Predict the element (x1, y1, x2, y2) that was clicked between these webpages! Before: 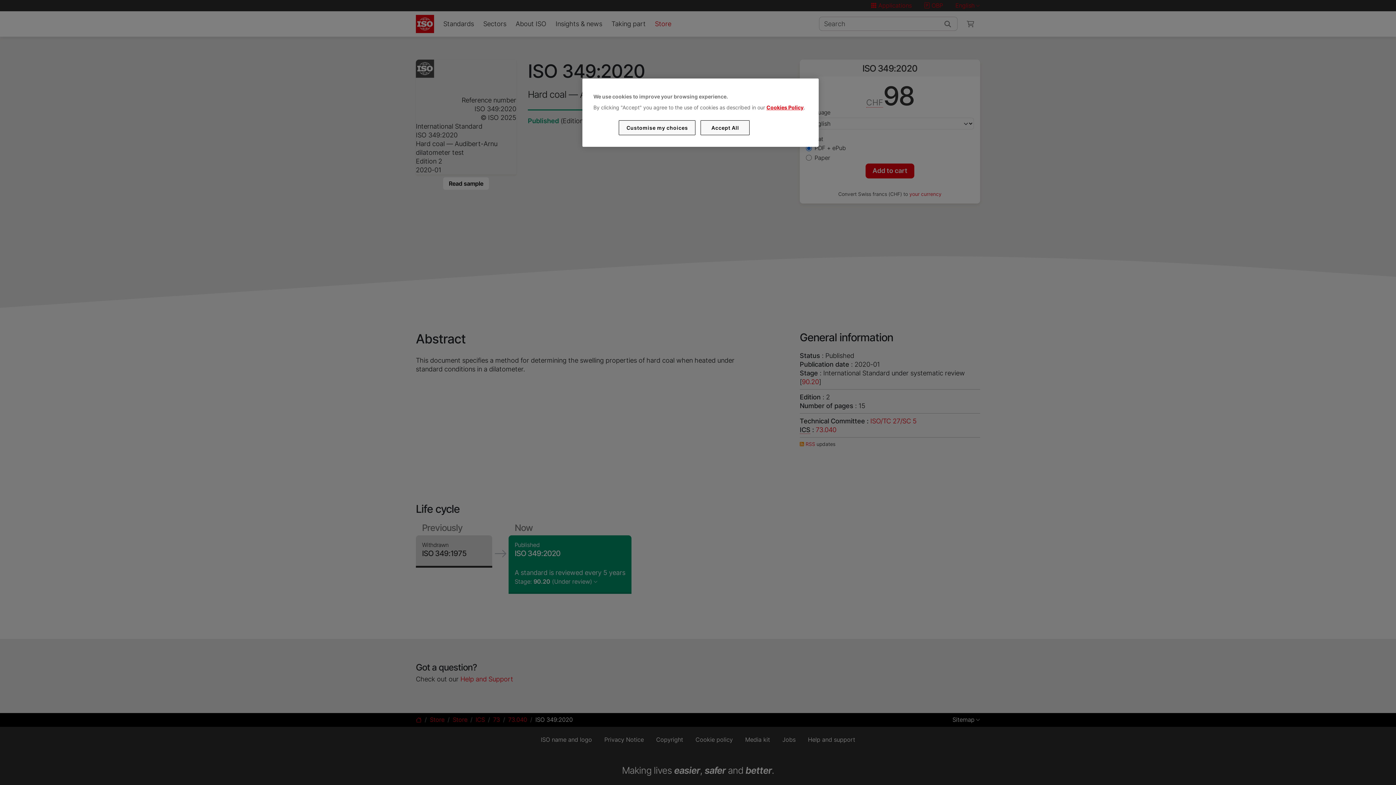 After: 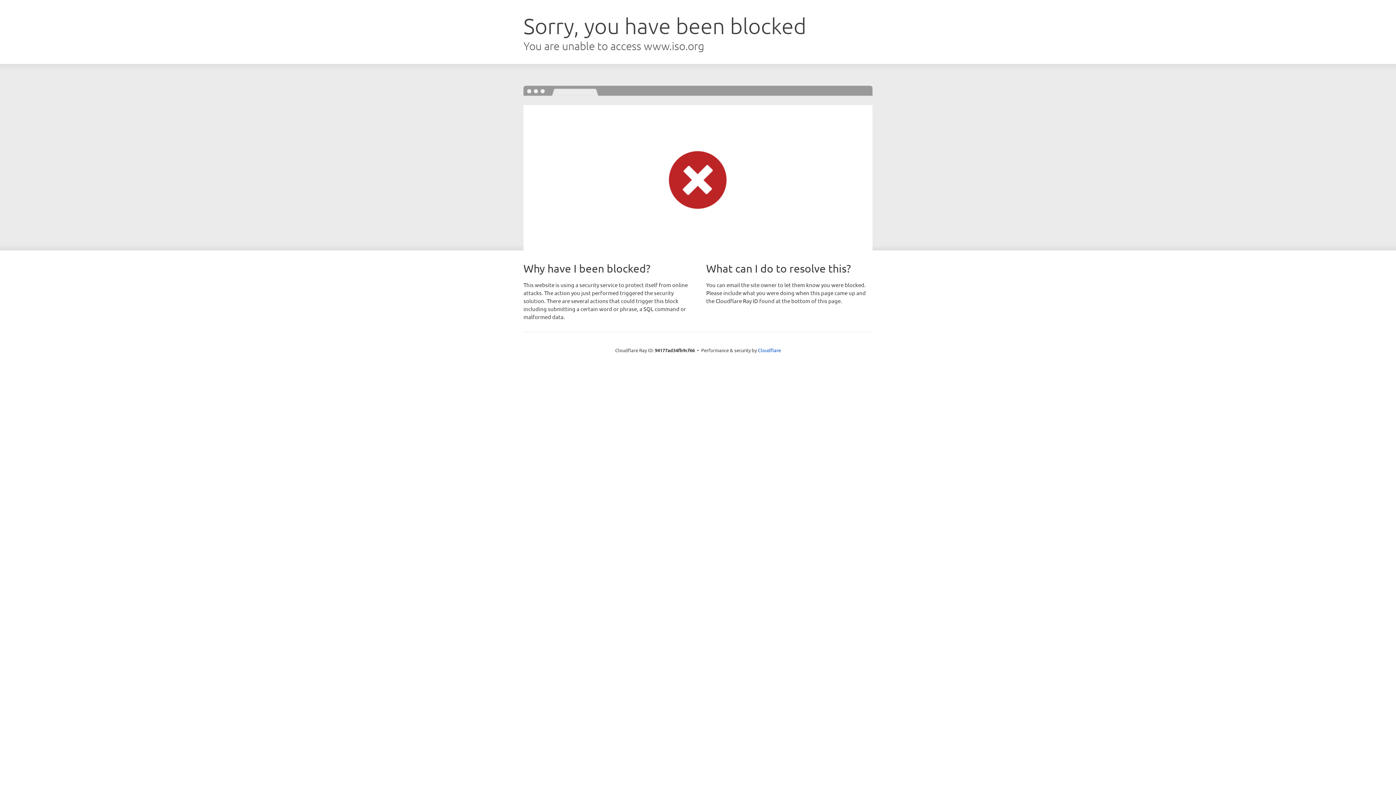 Action: bbox: (766, 104, 803, 110) label: Cookies Policy